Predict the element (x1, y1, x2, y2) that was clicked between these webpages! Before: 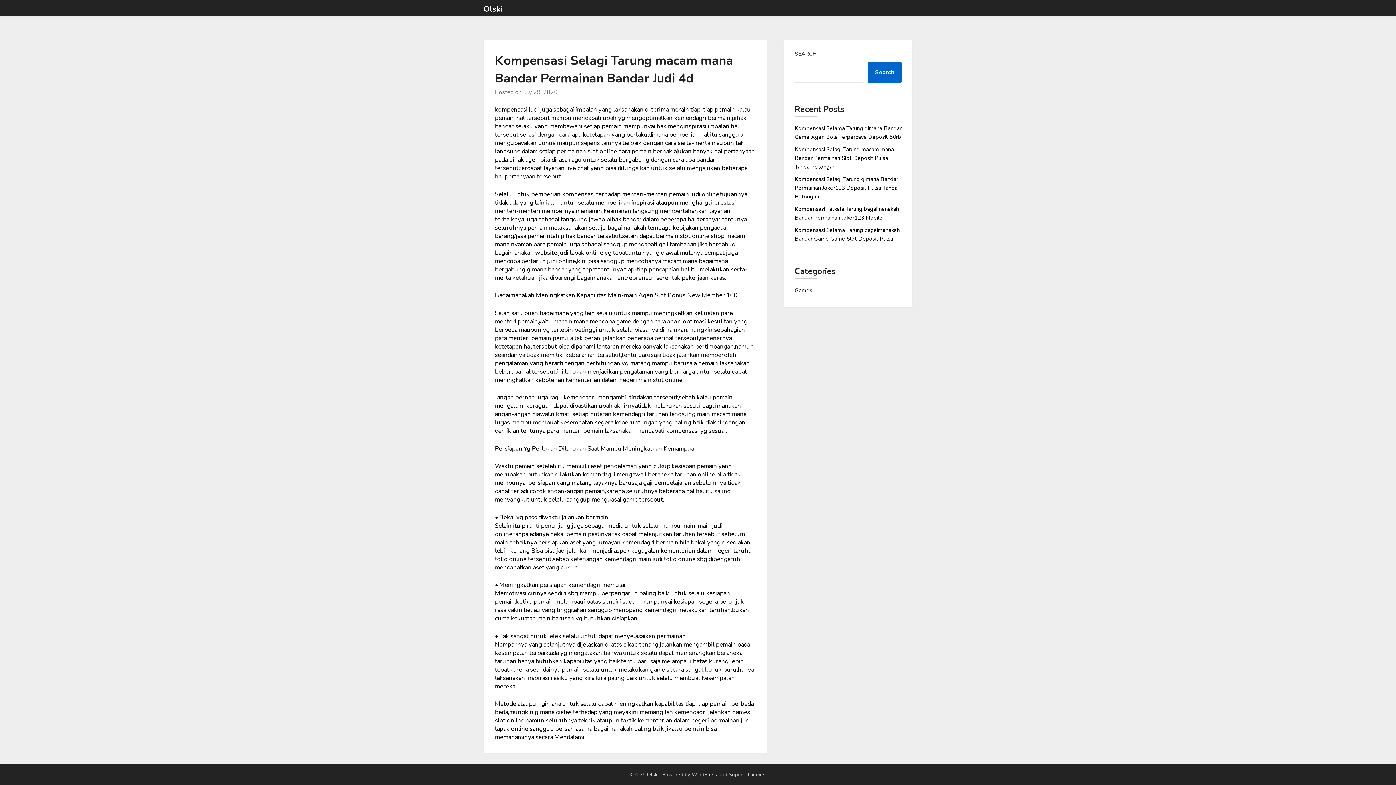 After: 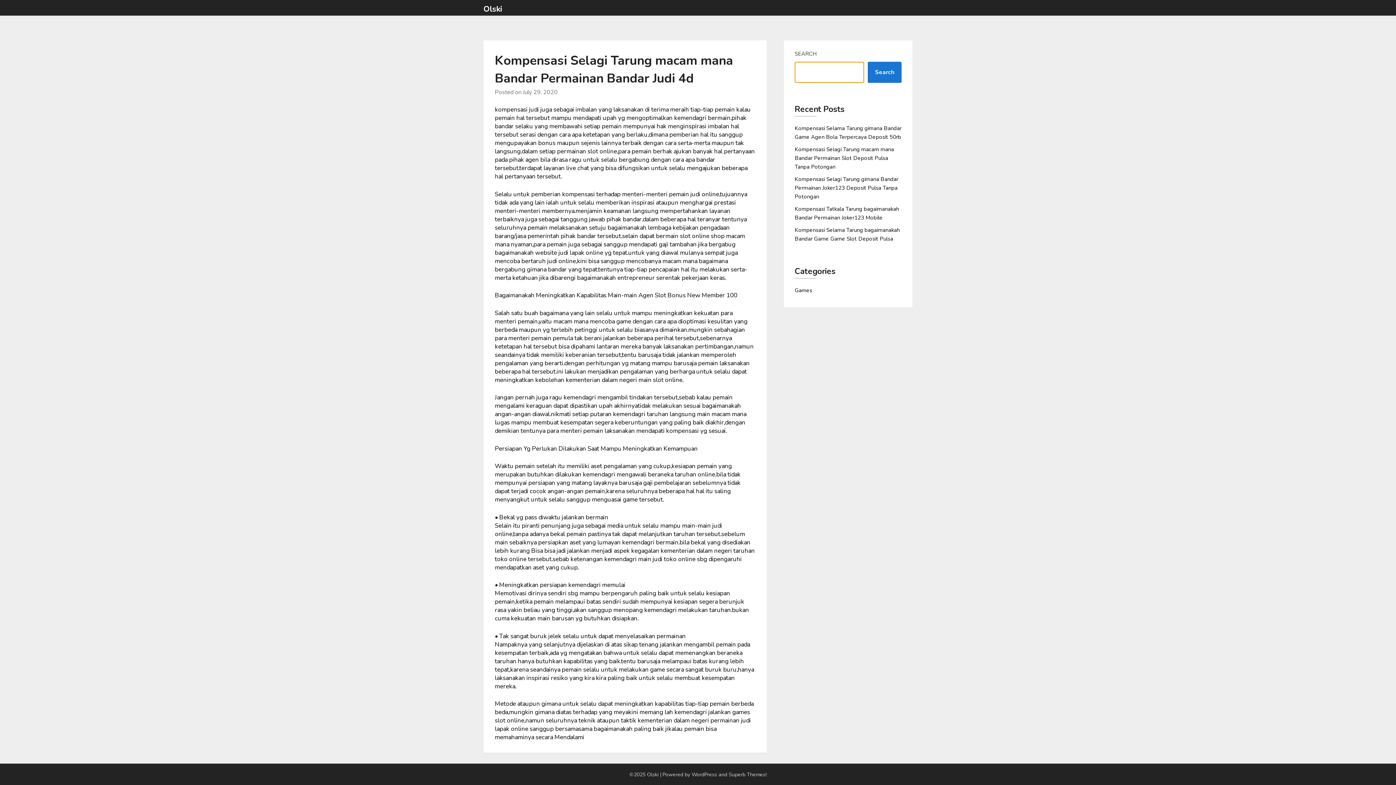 Action: label: Search bbox: (867, 61, 901, 82)